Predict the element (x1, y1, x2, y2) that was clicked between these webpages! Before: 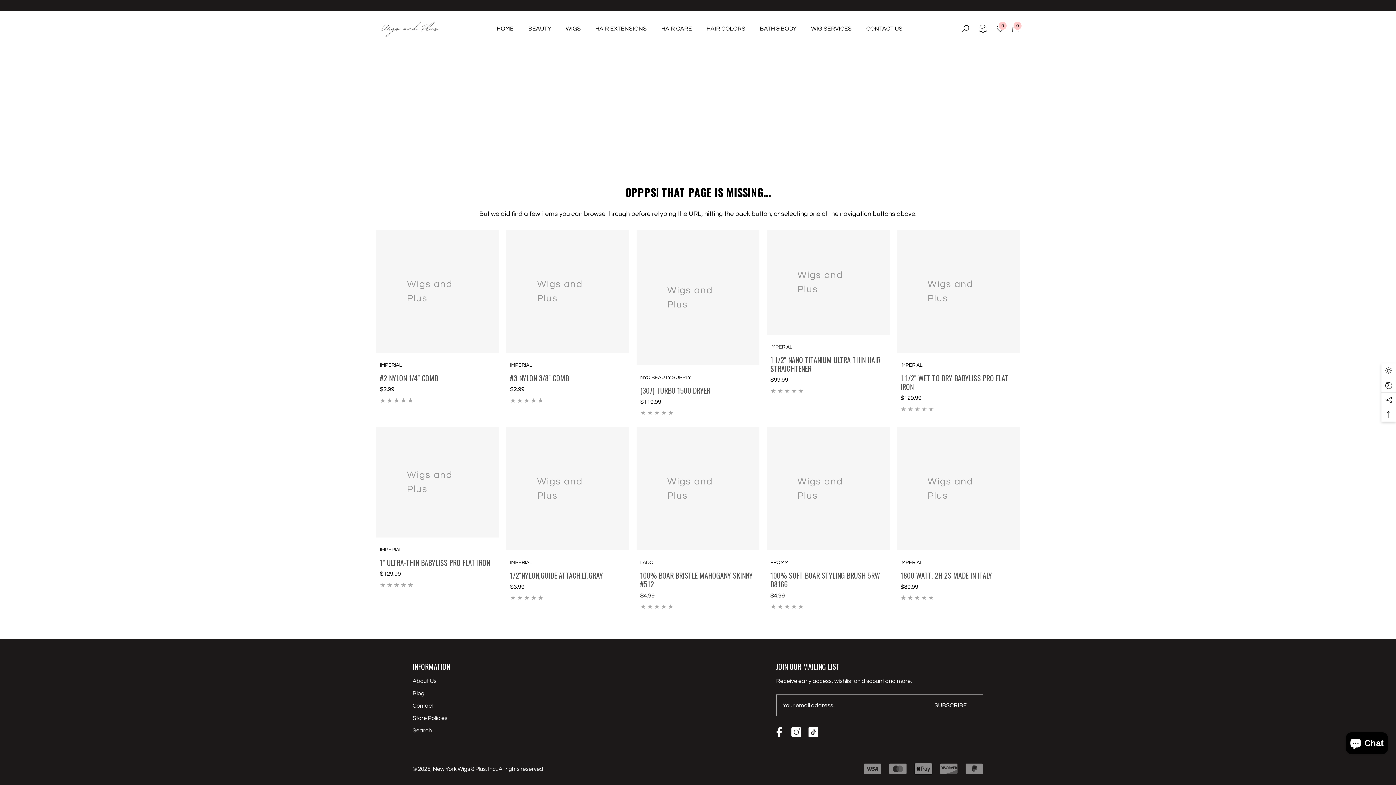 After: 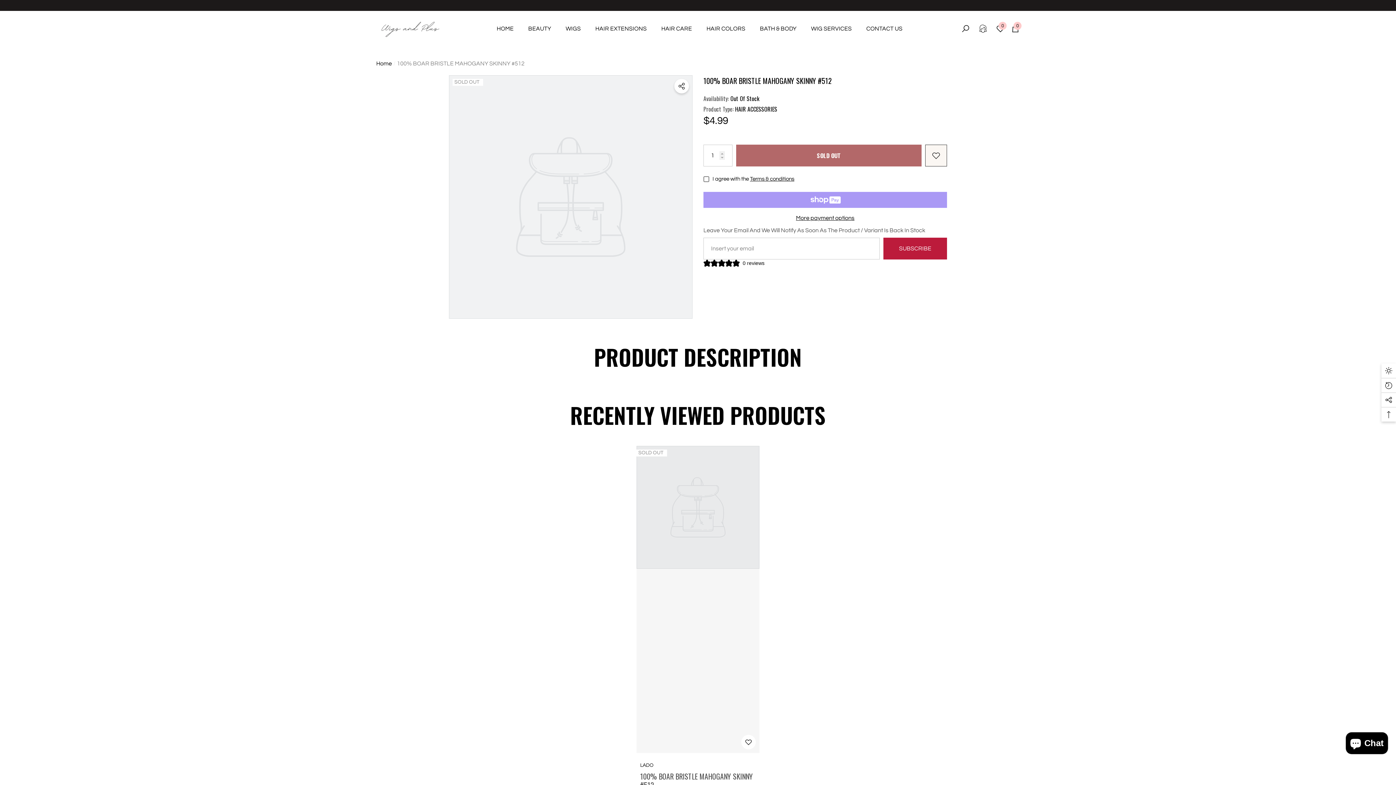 Action: label: 100% BOAR BRISTLE MAHOGANY SKINNY #512 bbox: (640, 571, 756, 588)